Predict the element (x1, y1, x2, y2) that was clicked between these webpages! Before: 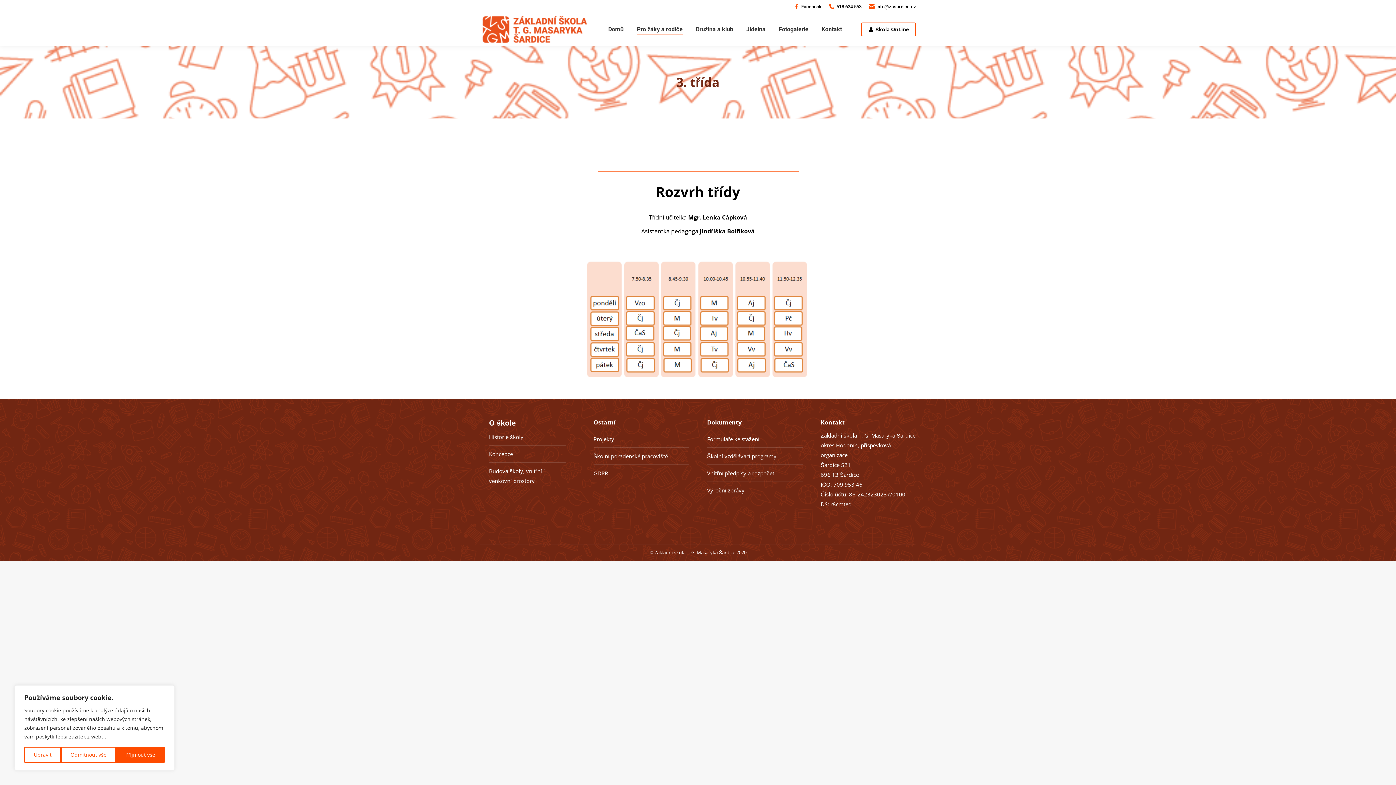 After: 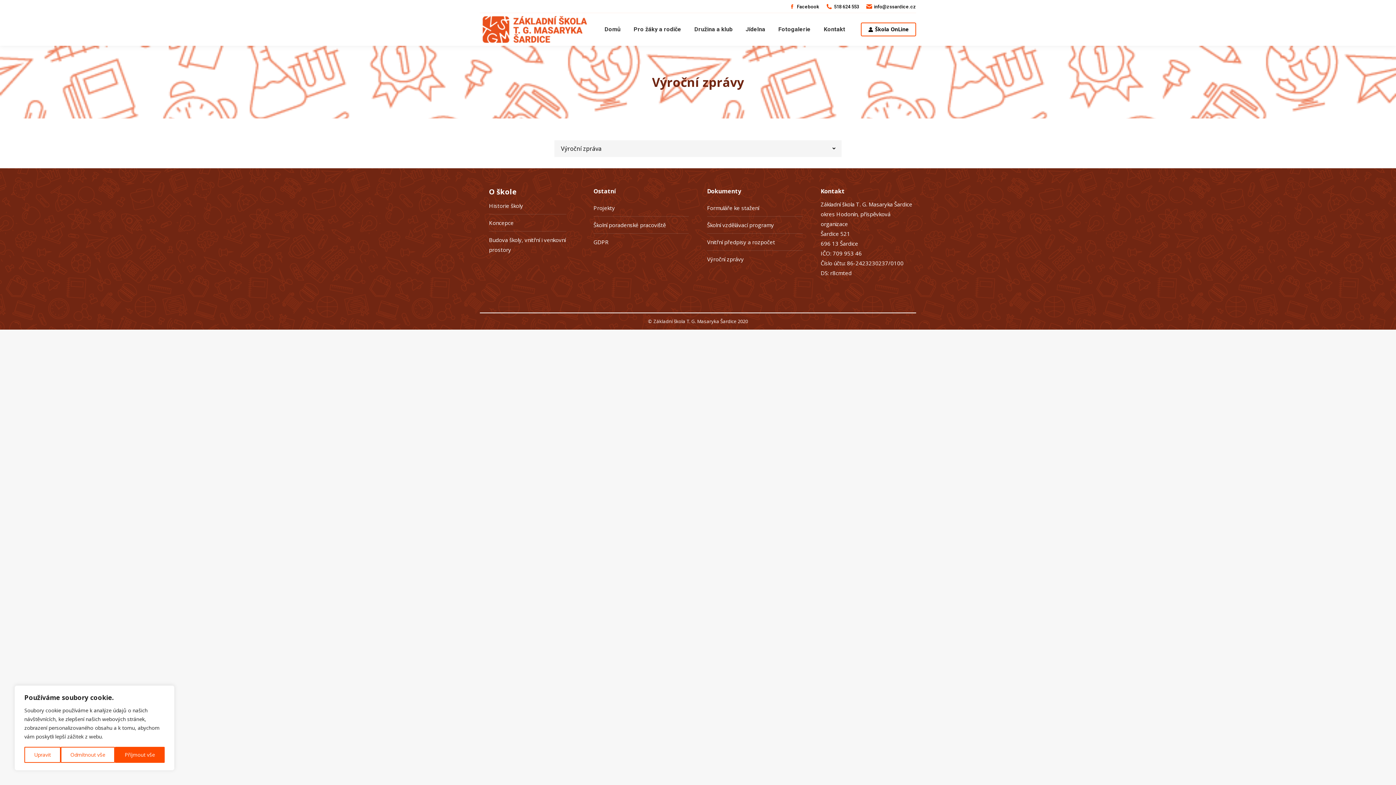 Action: label: Výroční zprávy bbox: (707, 485, 744, 495)